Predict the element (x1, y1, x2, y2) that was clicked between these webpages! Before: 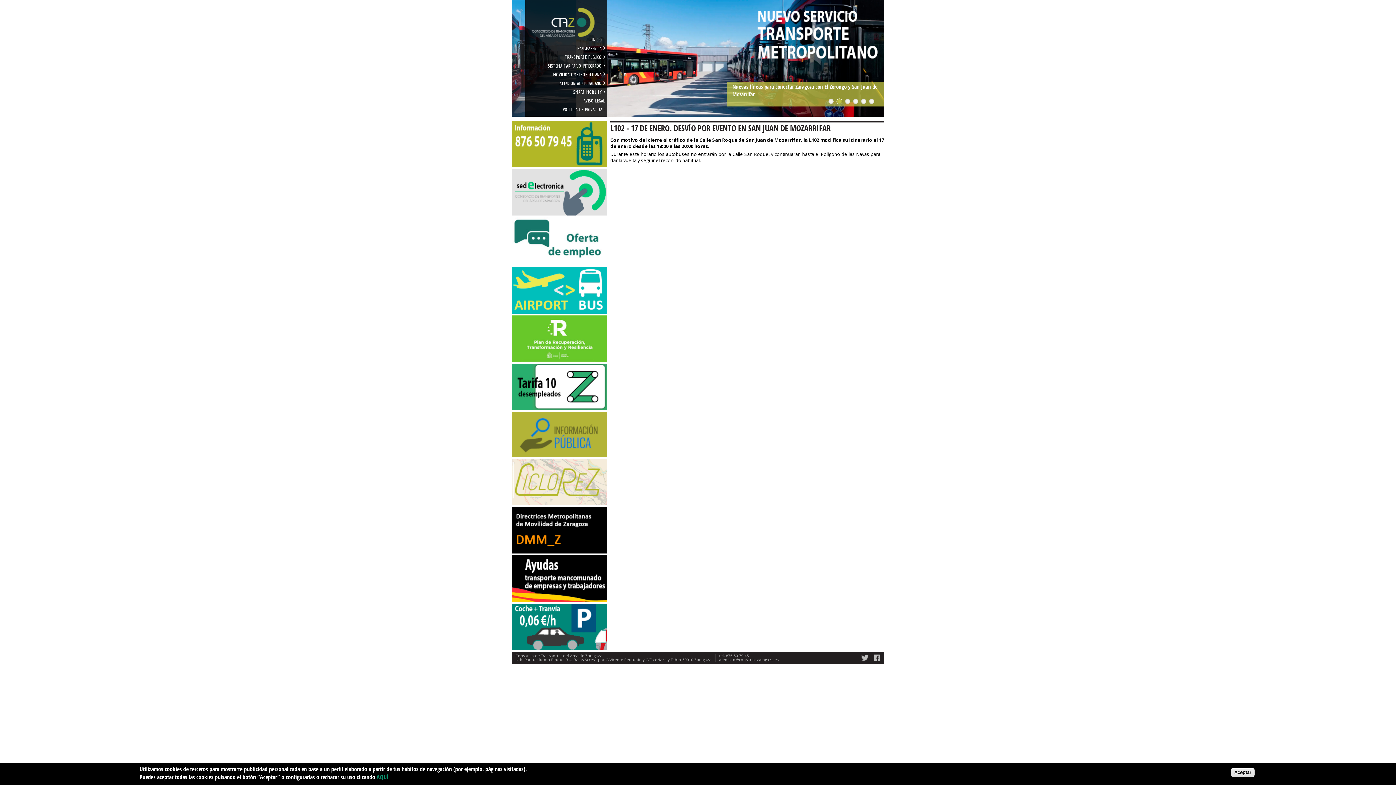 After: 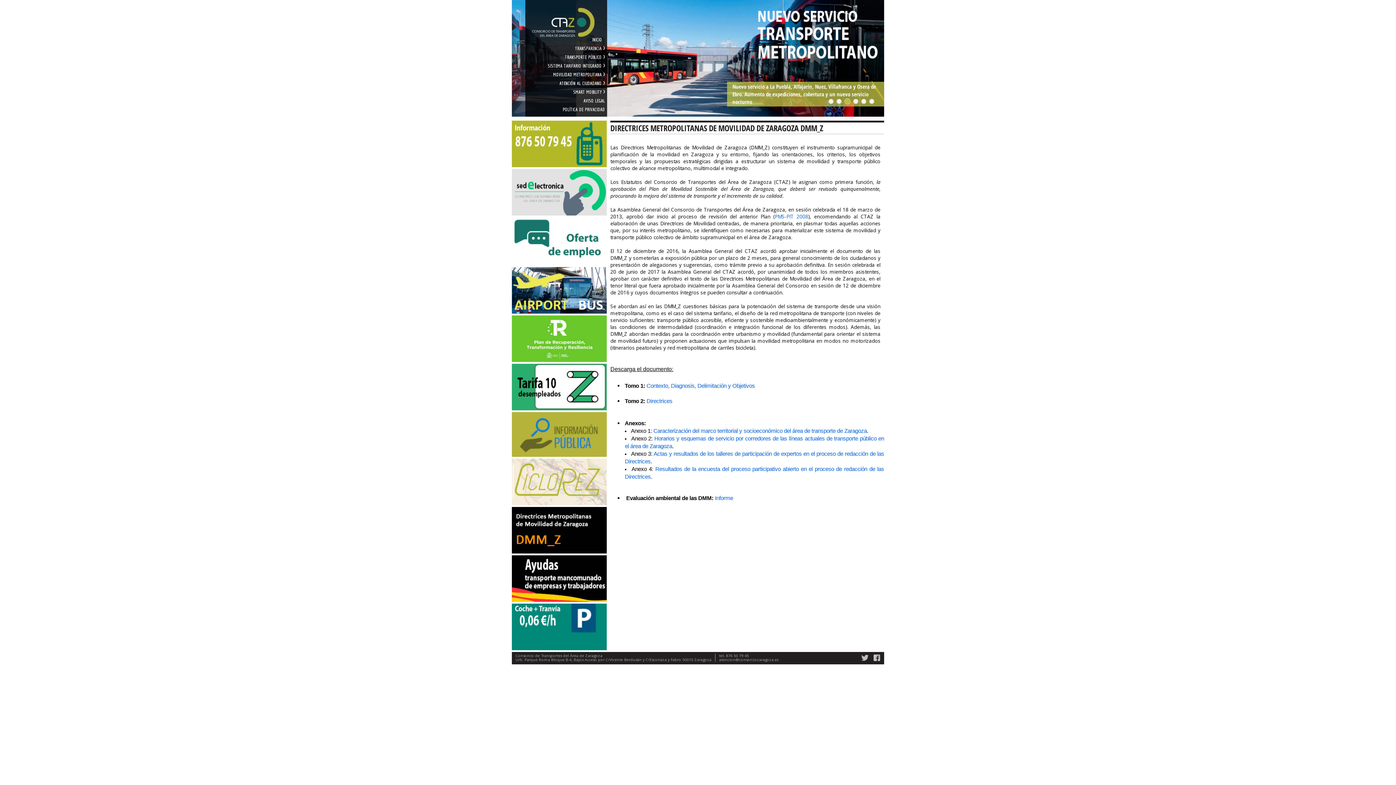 Action: bbox: (512, 507, 606, 553)